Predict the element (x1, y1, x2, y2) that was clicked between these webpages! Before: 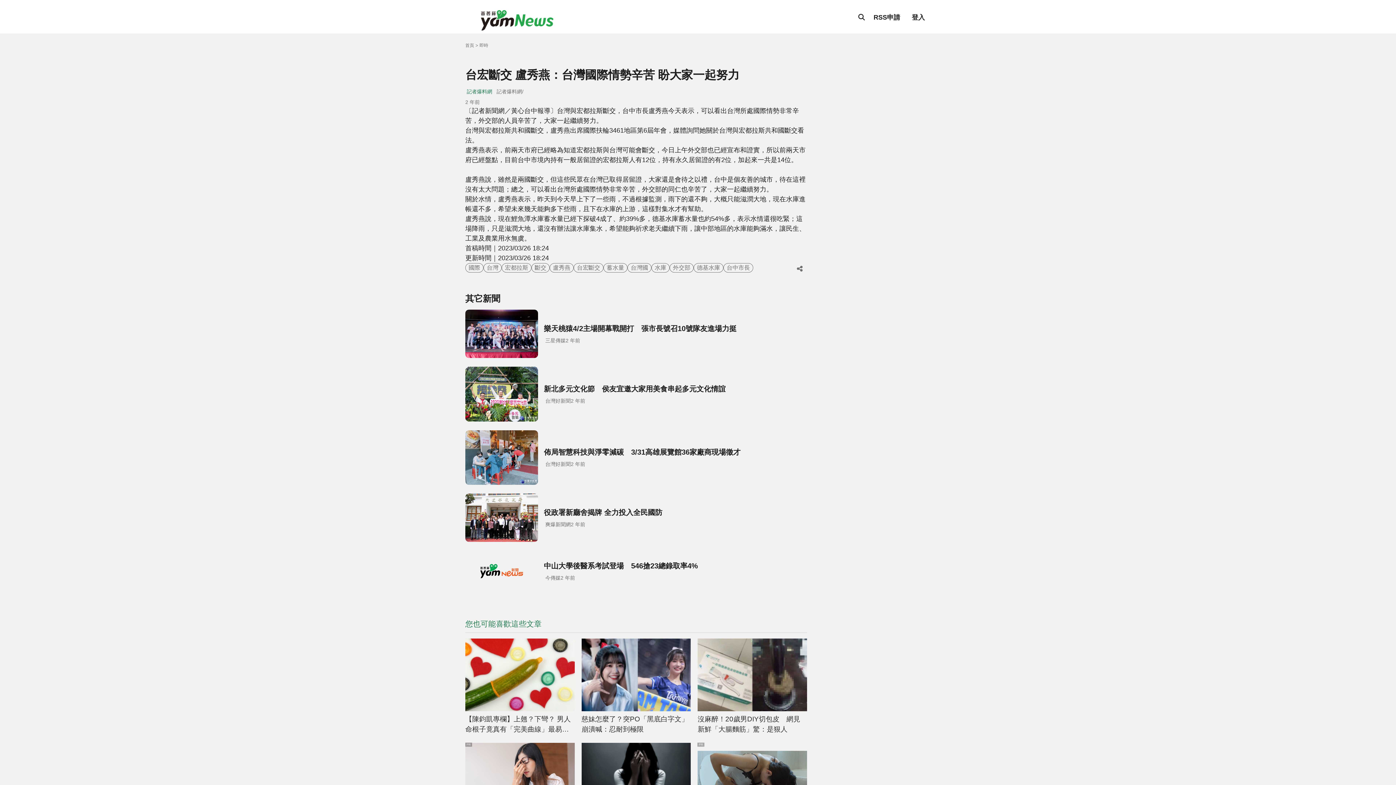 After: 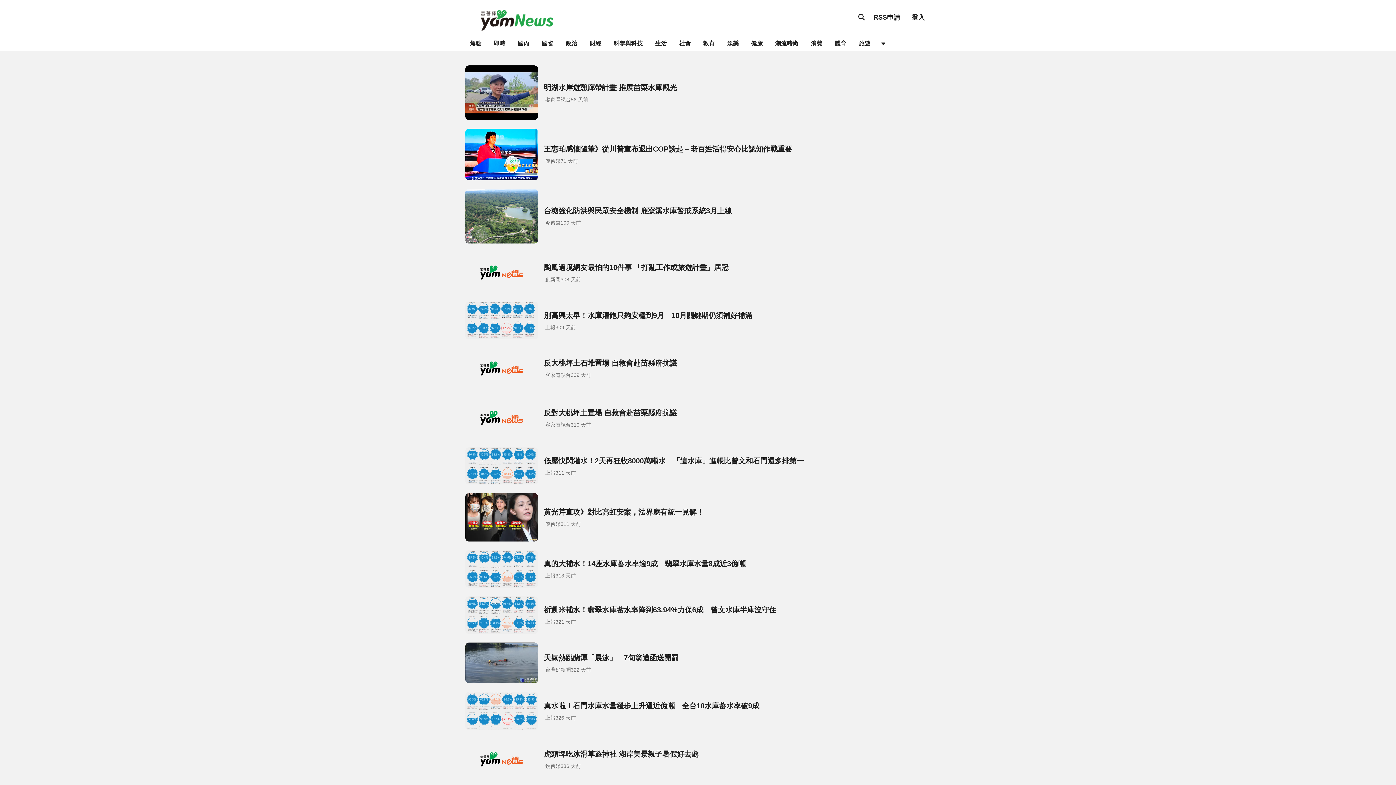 Action: bbox: (651, 263, 669, 272) label: 水庫